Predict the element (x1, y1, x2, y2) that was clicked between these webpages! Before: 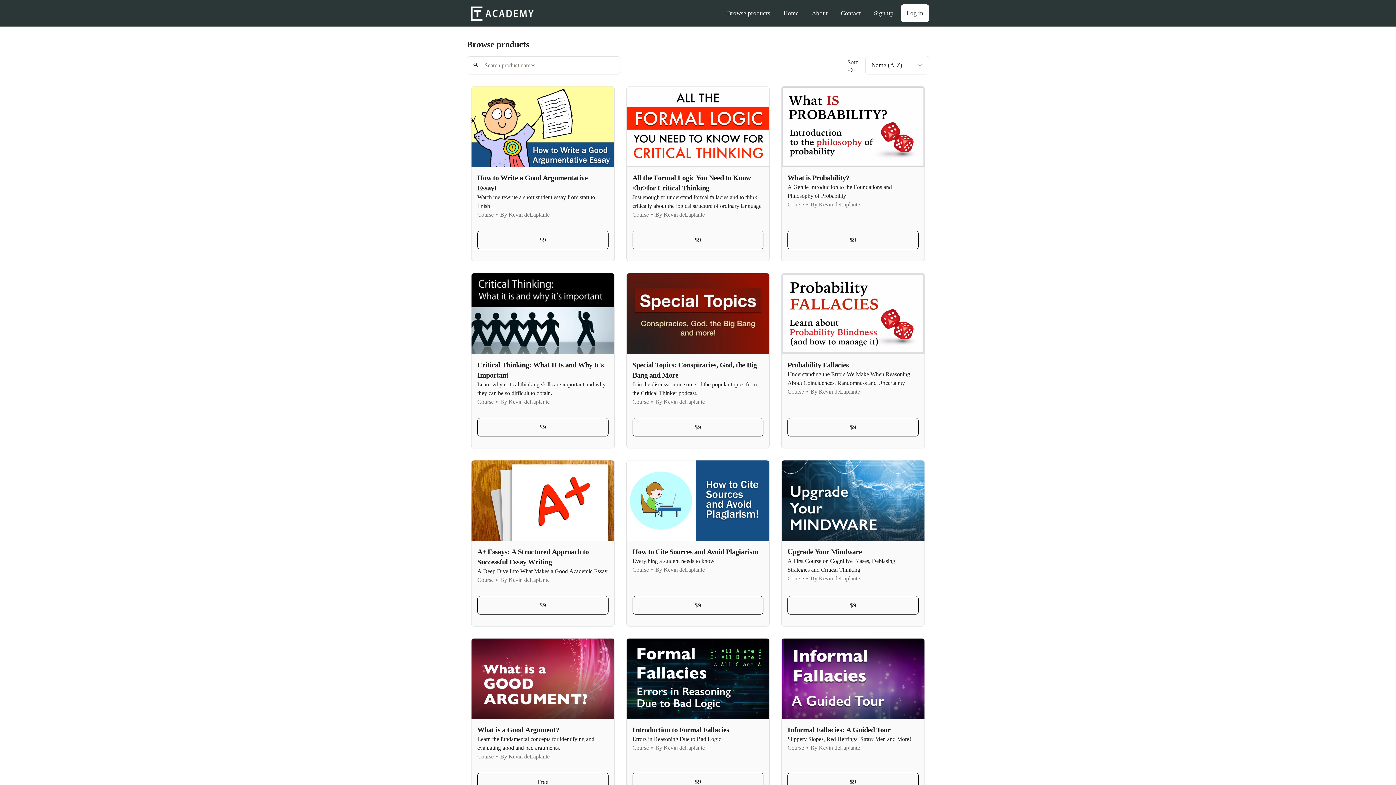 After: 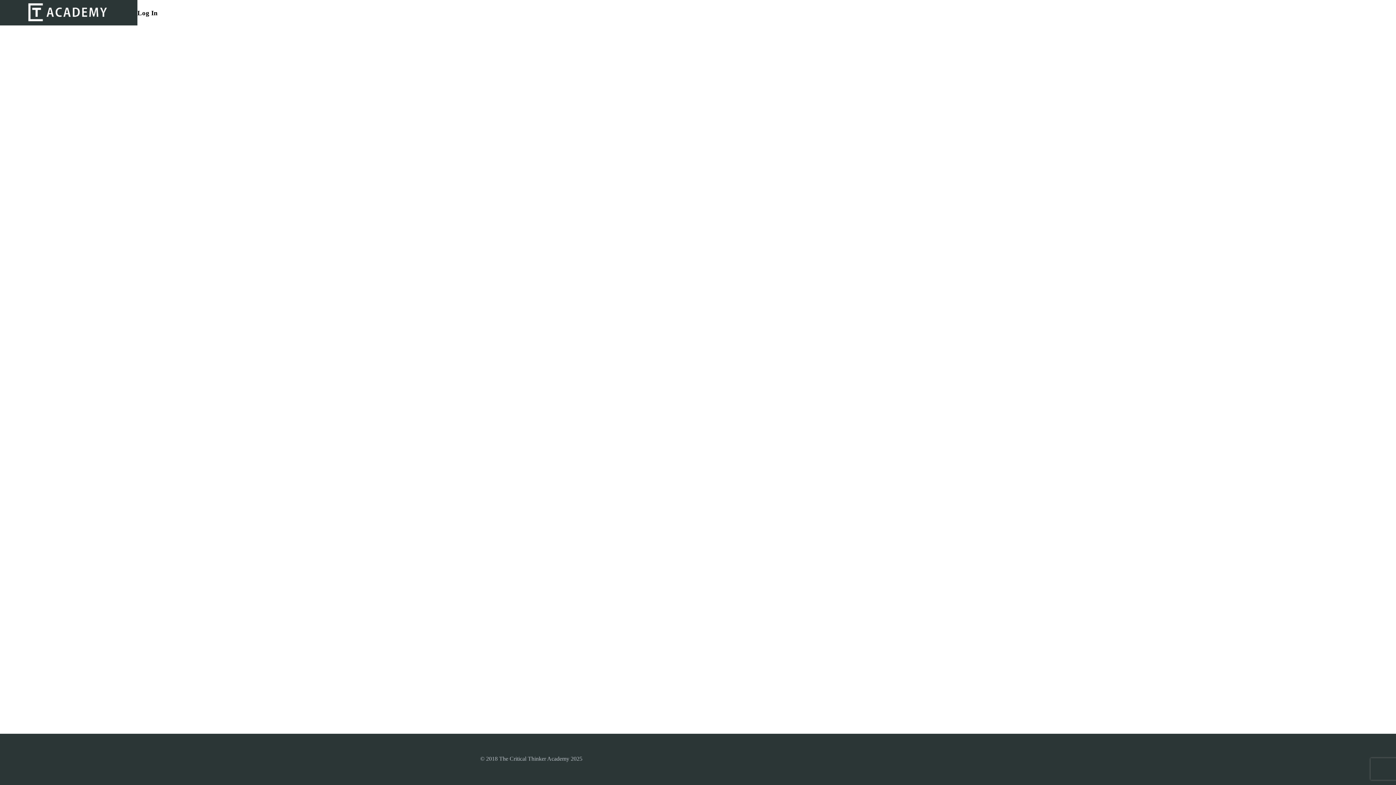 Action: label: Log in bbox: (901, 4, 929, 22)